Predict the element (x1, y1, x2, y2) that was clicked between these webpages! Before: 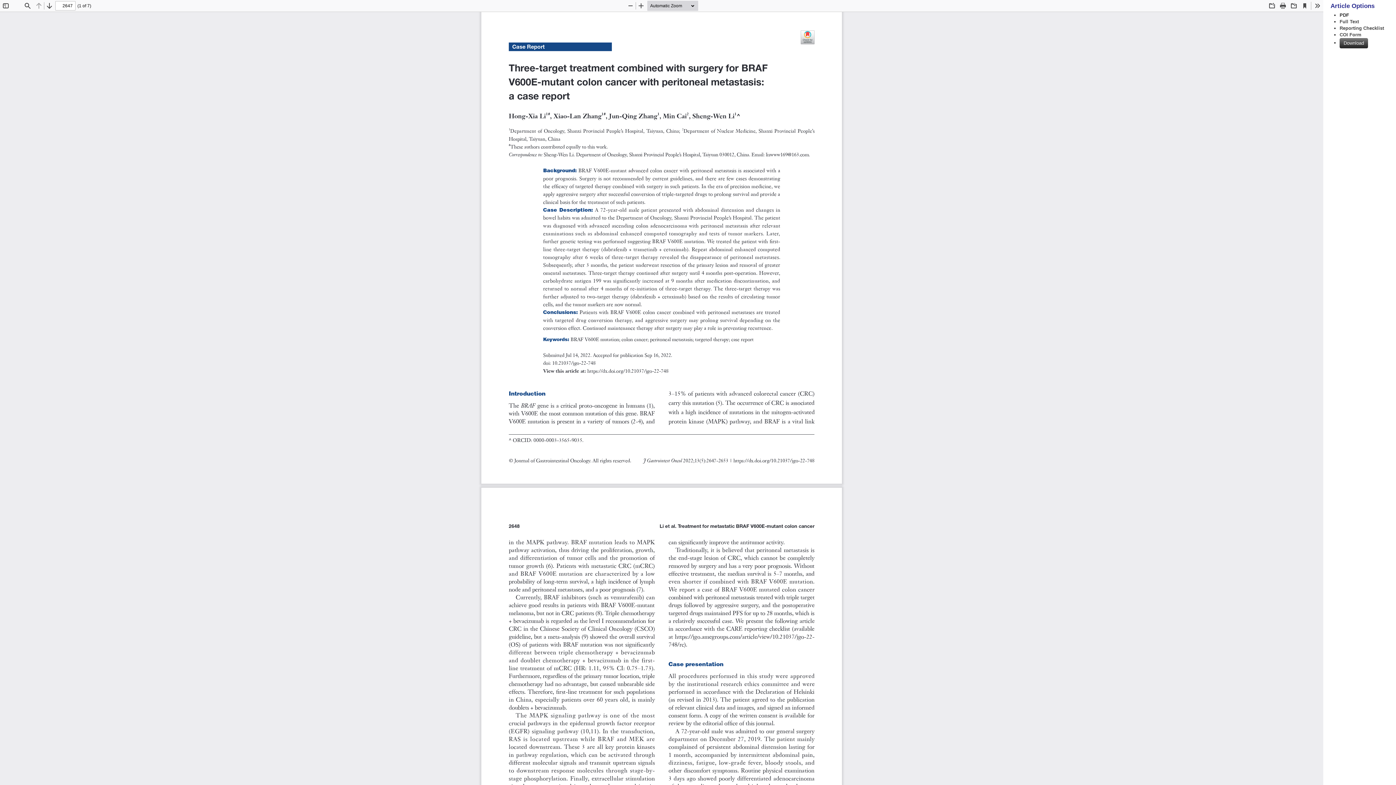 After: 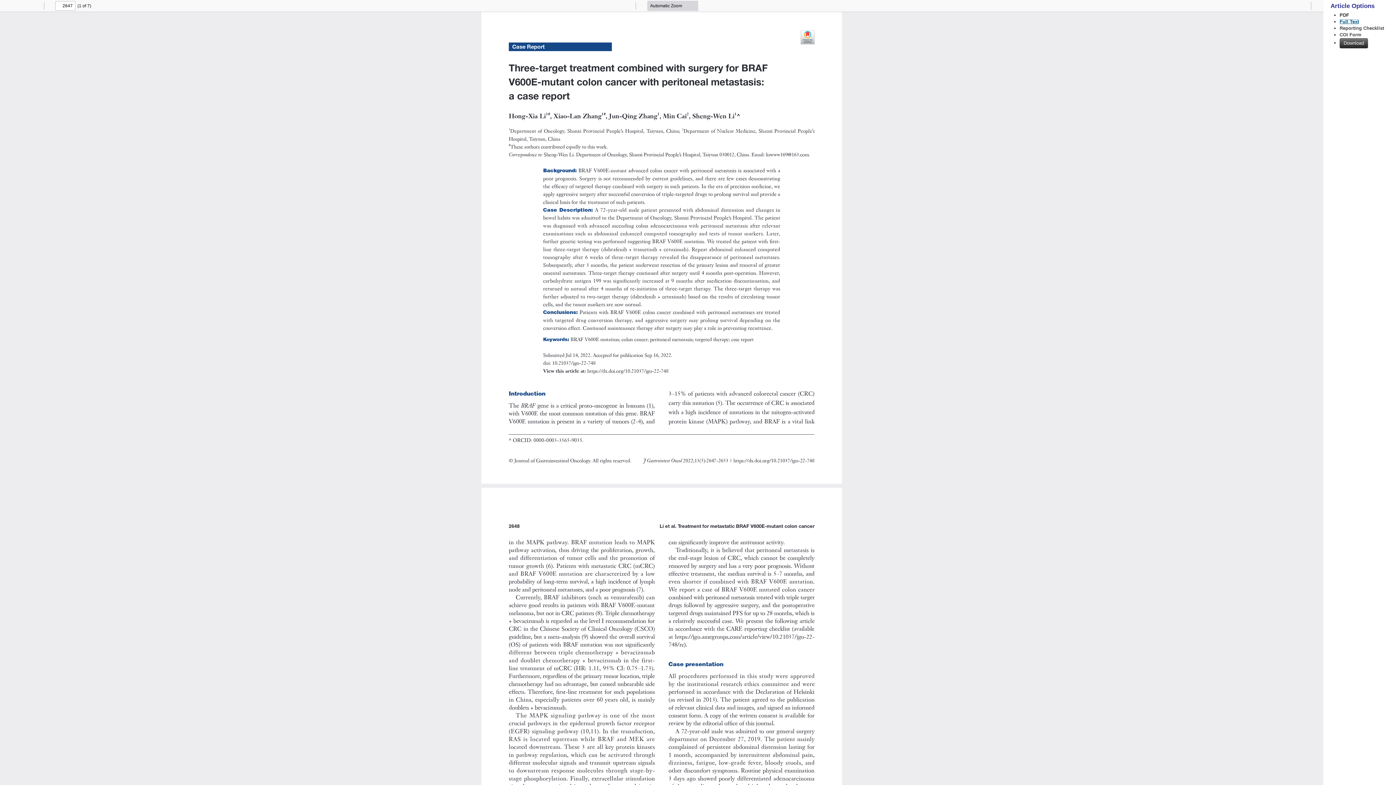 Action: label: Full Text bbox: (1340, 18, 1359, 24)